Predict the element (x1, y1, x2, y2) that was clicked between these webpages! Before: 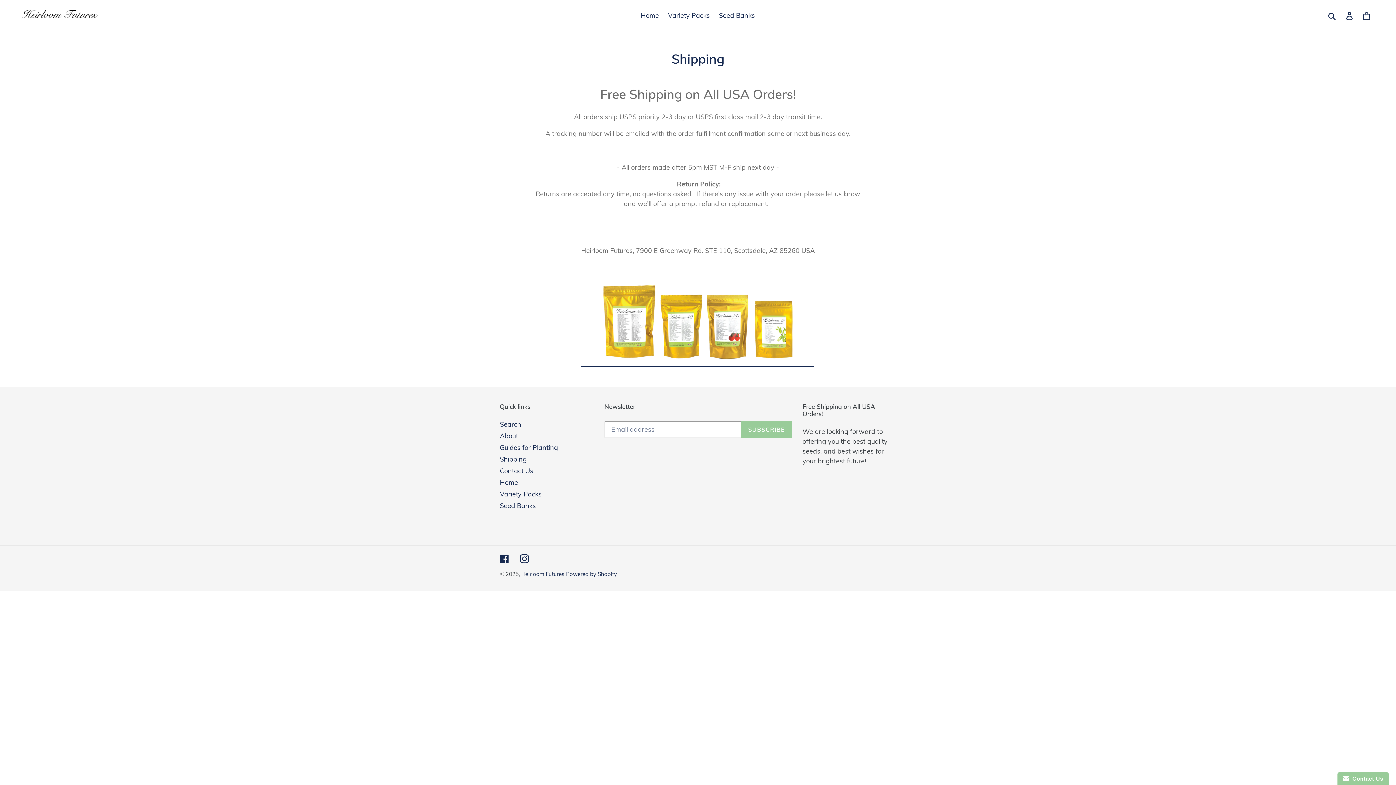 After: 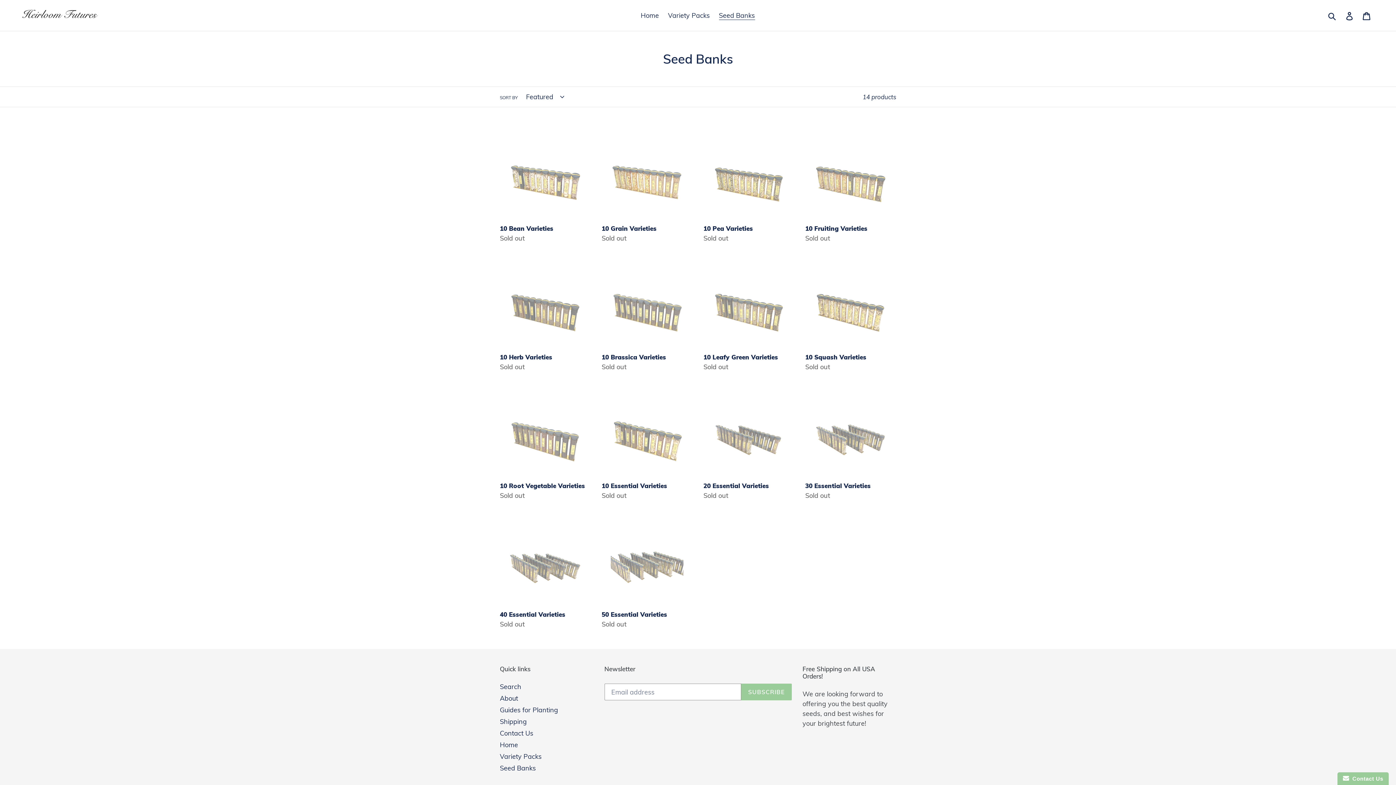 Action: label: Seed Banks bbox: (500, 501, 536, 510)